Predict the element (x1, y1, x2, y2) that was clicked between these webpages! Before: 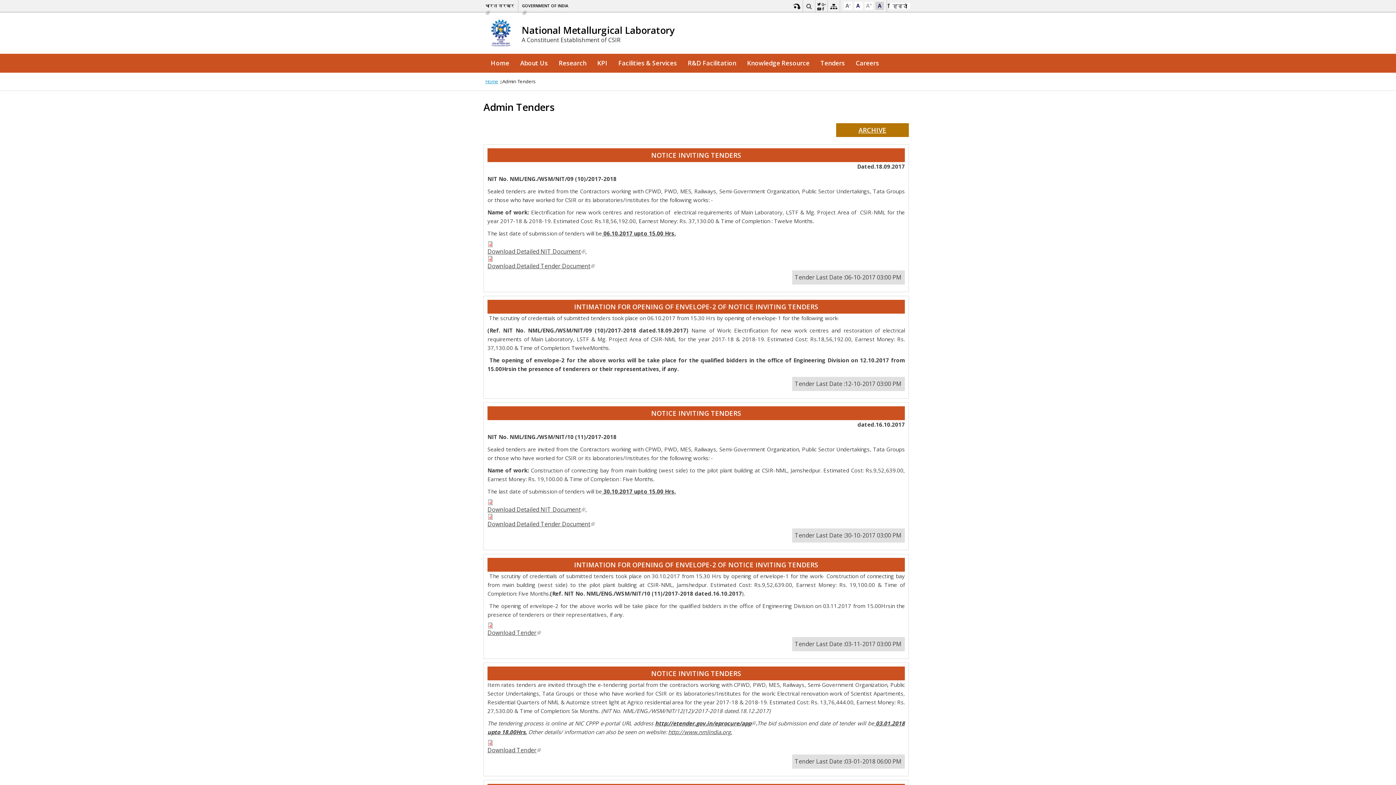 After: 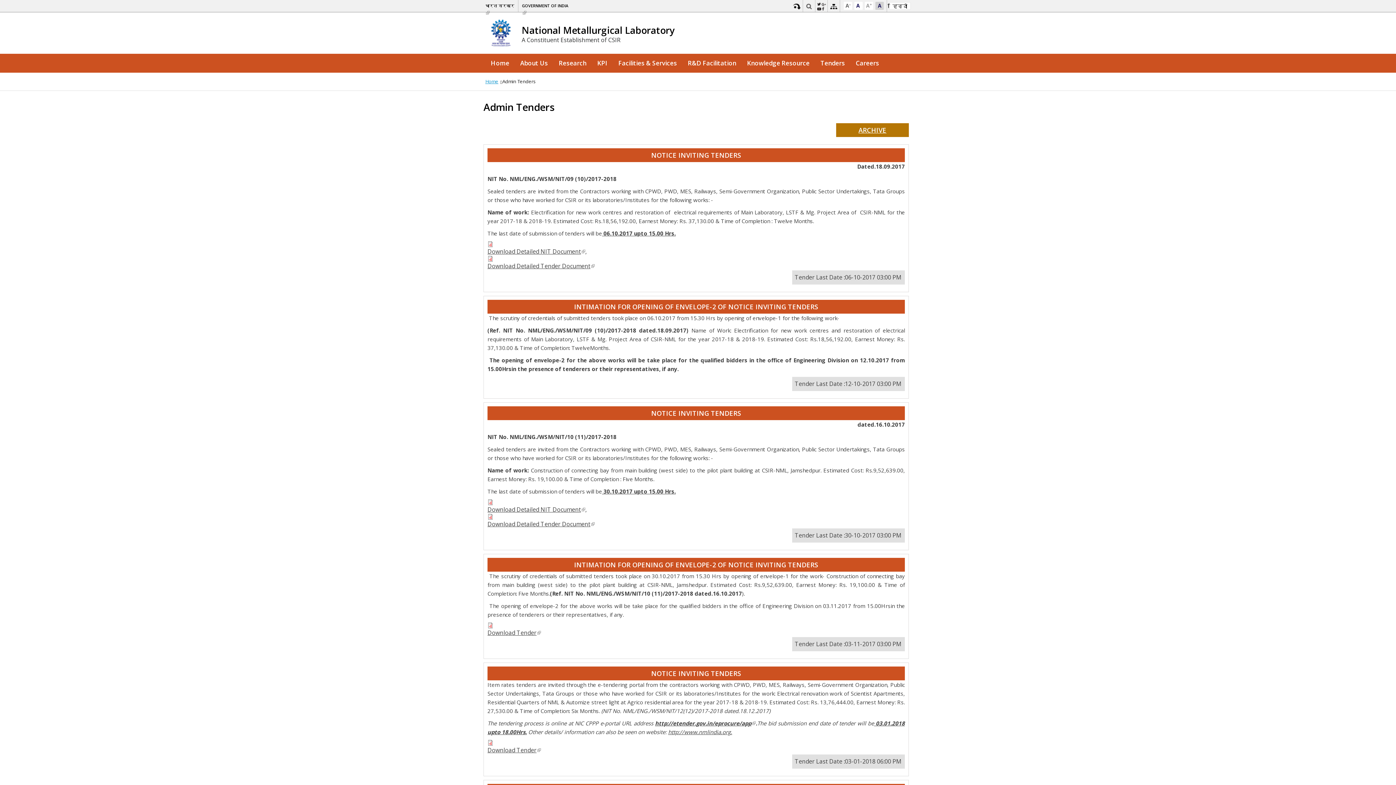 Action: label: A  bbox: (854, 1, 863, 9)